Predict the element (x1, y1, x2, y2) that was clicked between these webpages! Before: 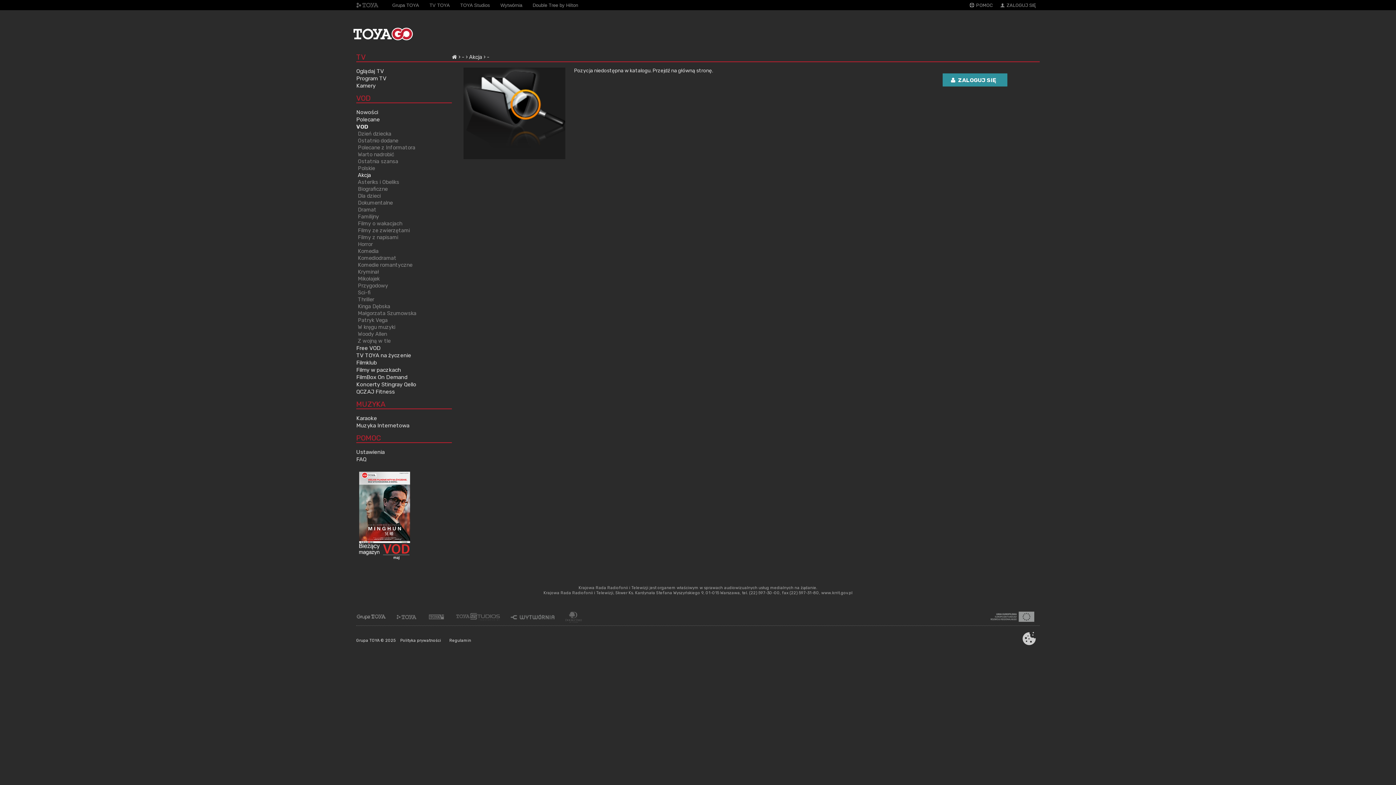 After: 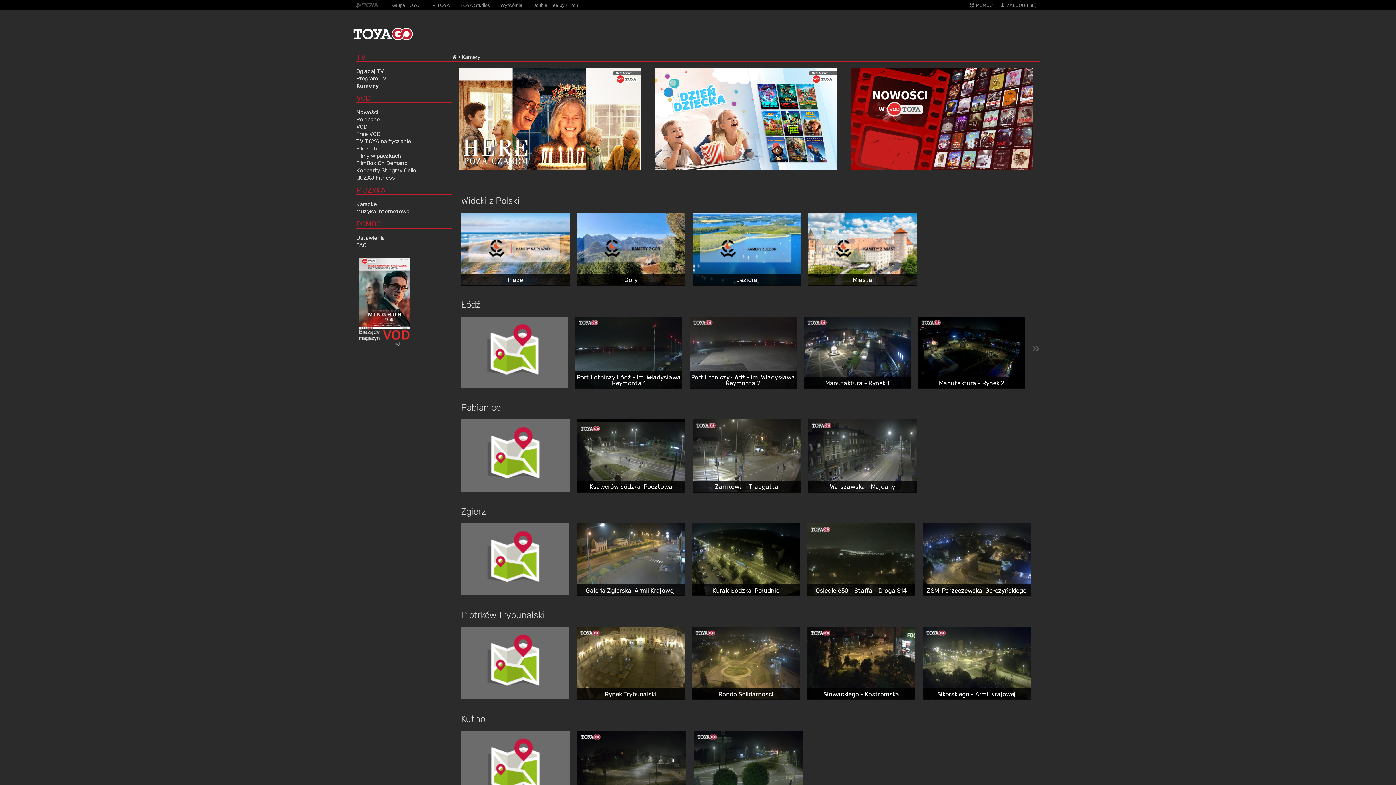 Action: label: Kamery bbox: (356, 82, 375, 89)